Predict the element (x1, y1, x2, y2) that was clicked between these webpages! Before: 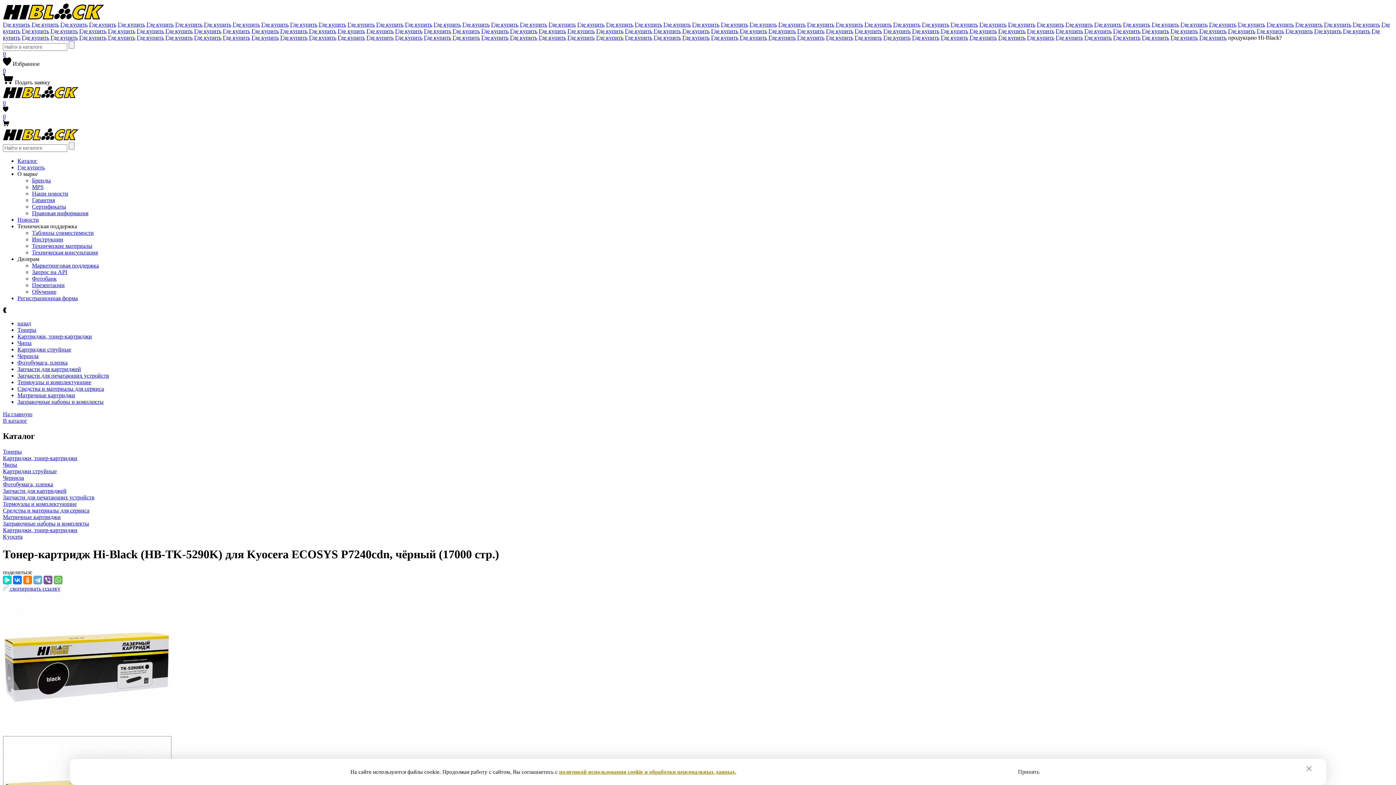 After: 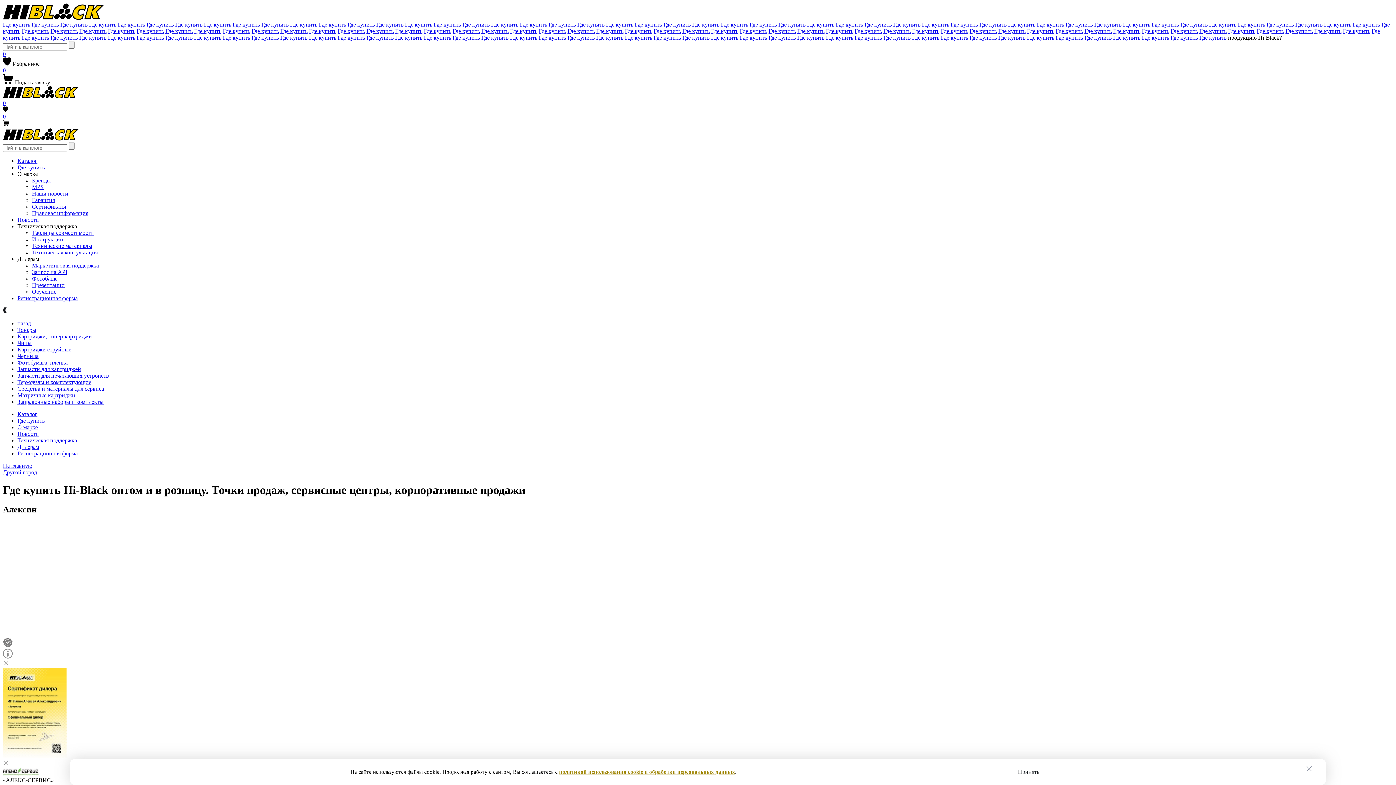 Action: label: Где купить bbox: (60, 21, 87, 27)